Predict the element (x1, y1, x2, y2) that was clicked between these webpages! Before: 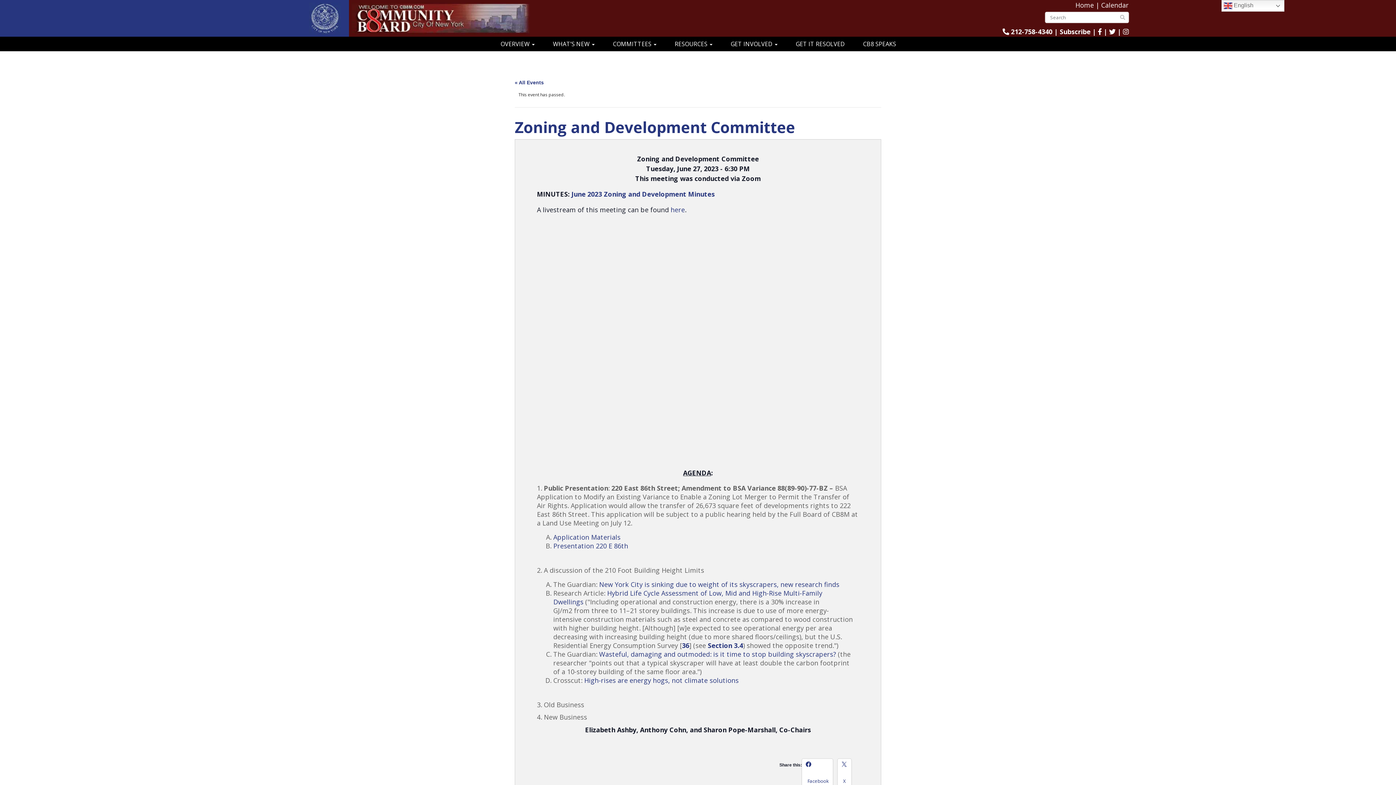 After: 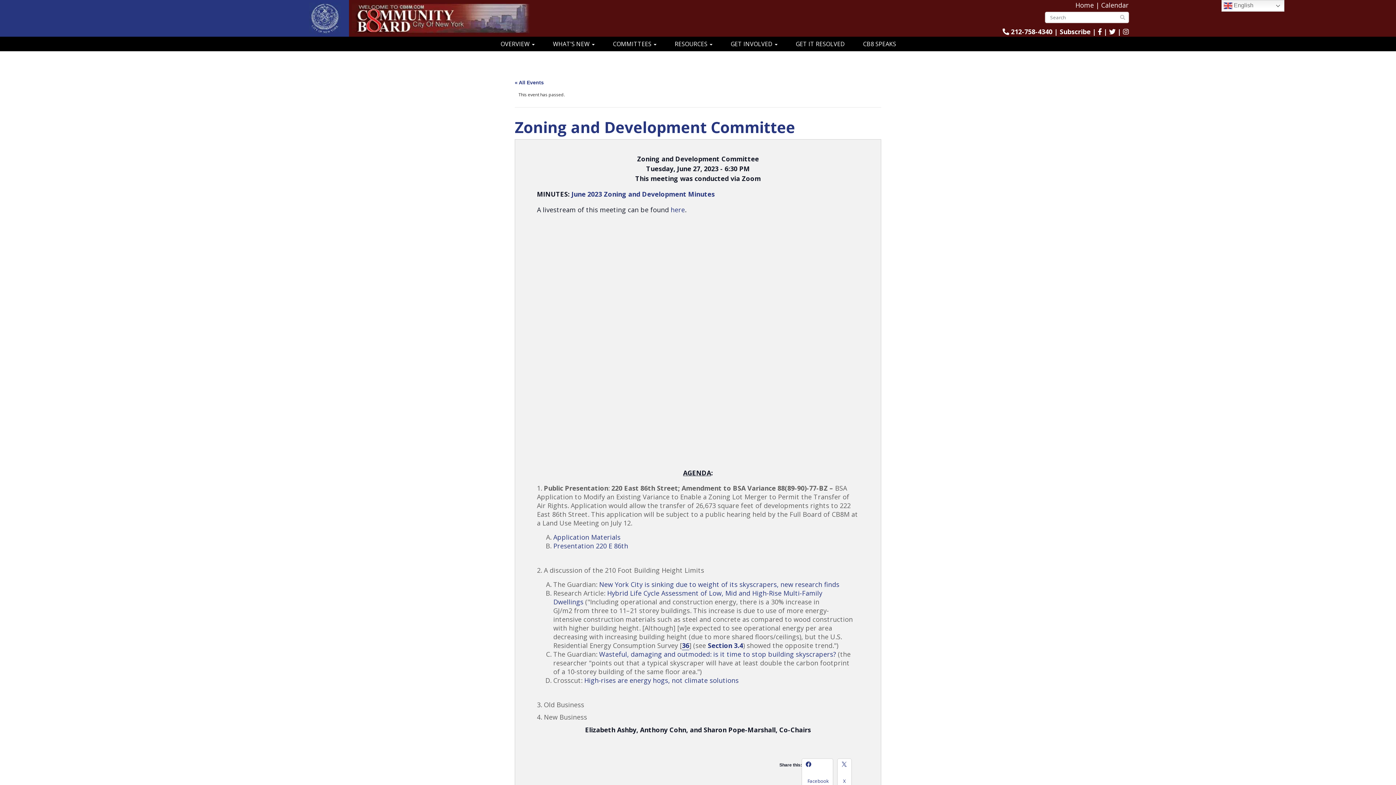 Action: label: 36 bbox: (682, 641, 689, 650)